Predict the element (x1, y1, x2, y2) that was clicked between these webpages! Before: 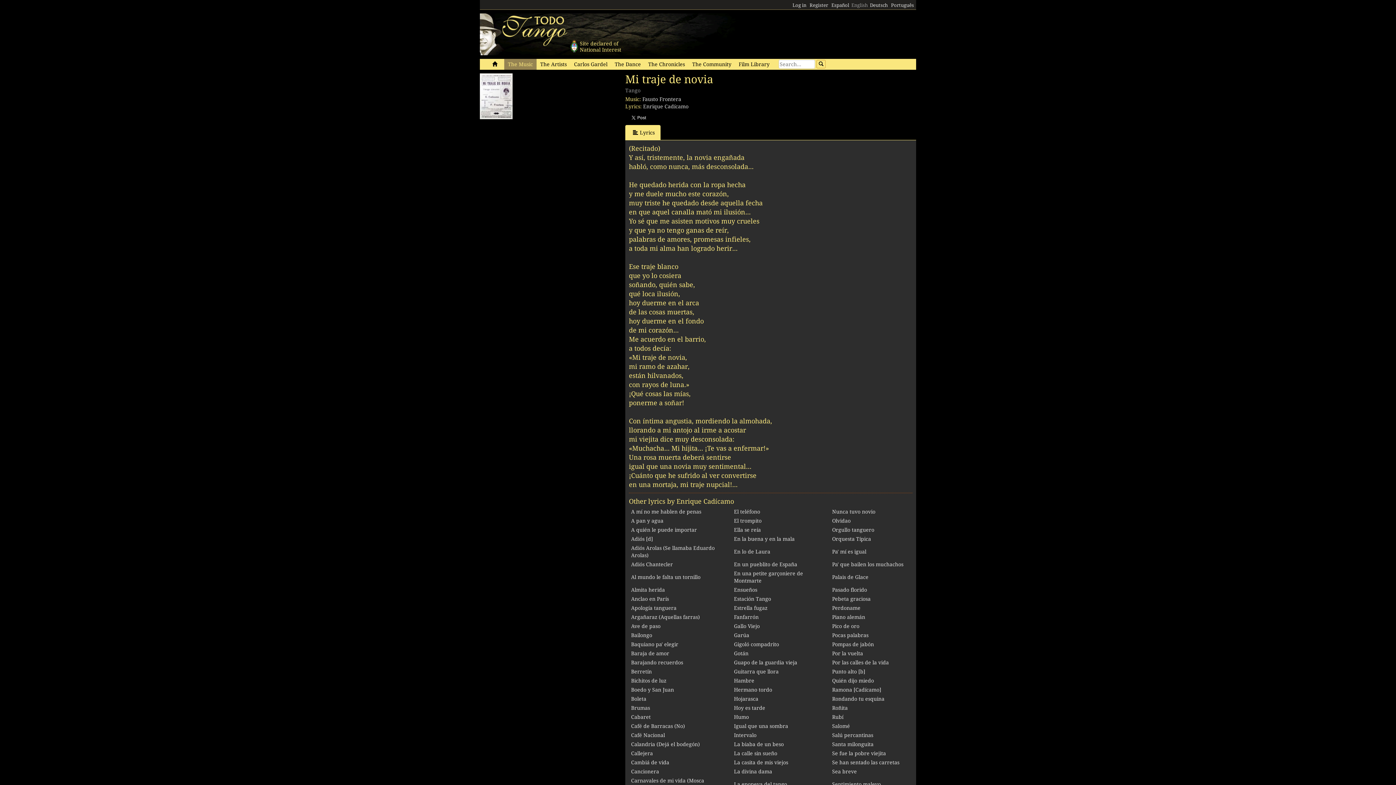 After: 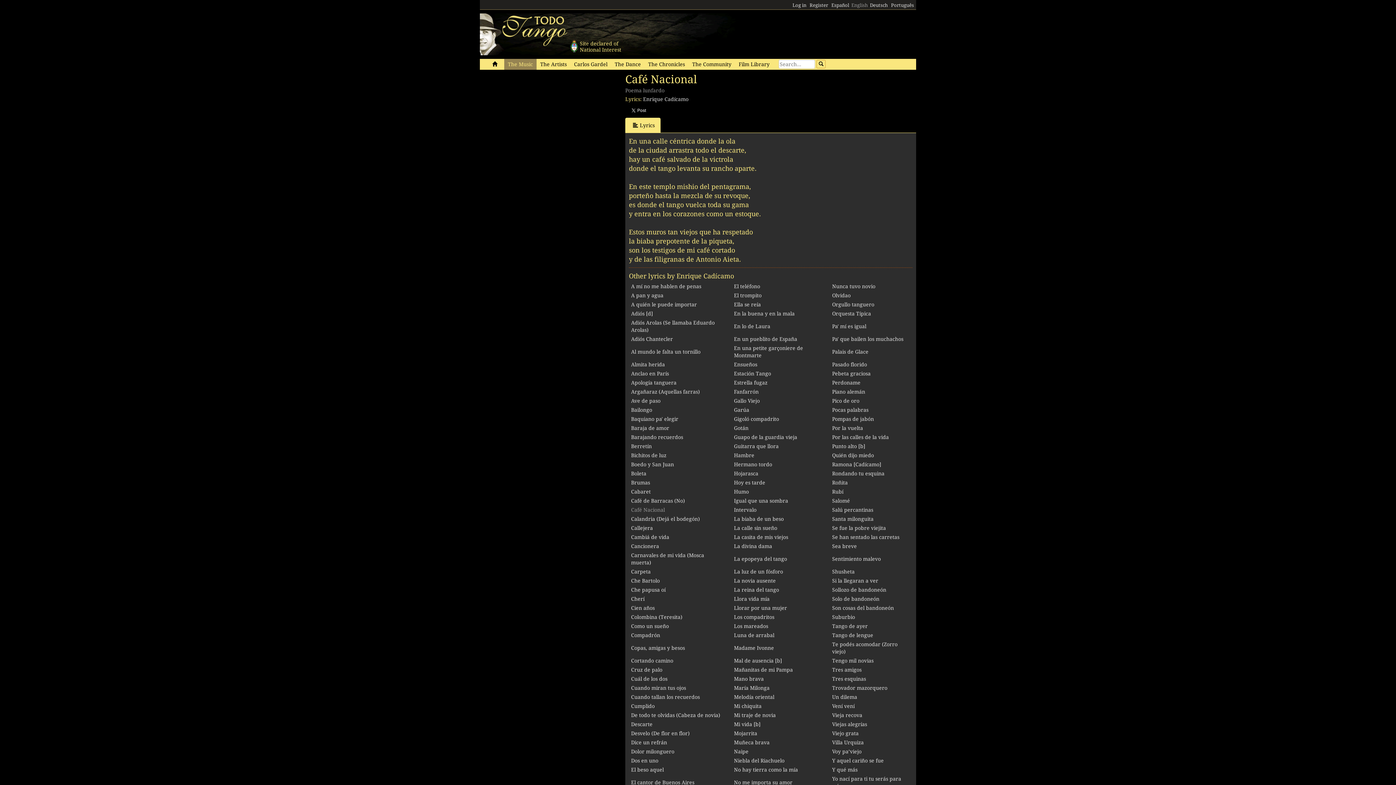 Action: label: Café Nacional bbox: (631, 732, 665, 738)